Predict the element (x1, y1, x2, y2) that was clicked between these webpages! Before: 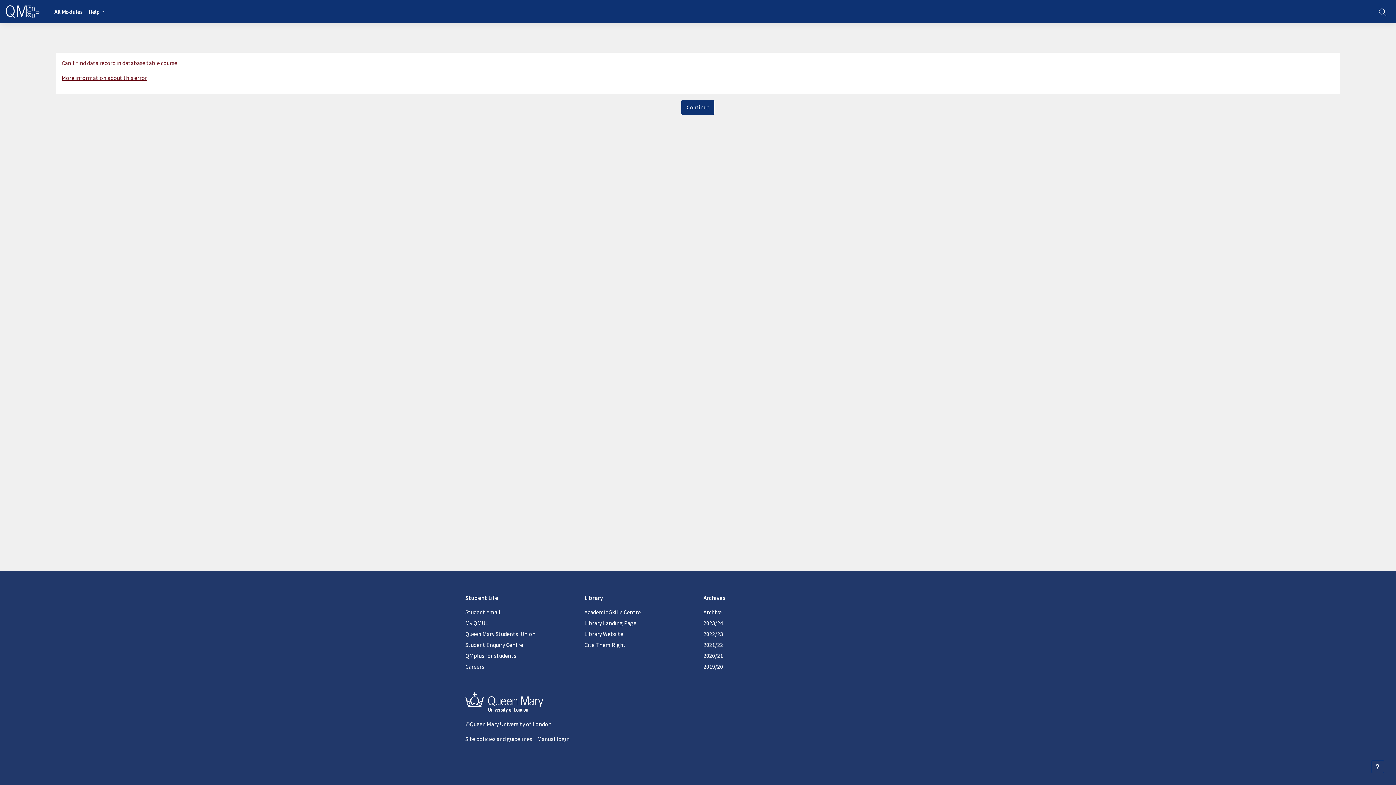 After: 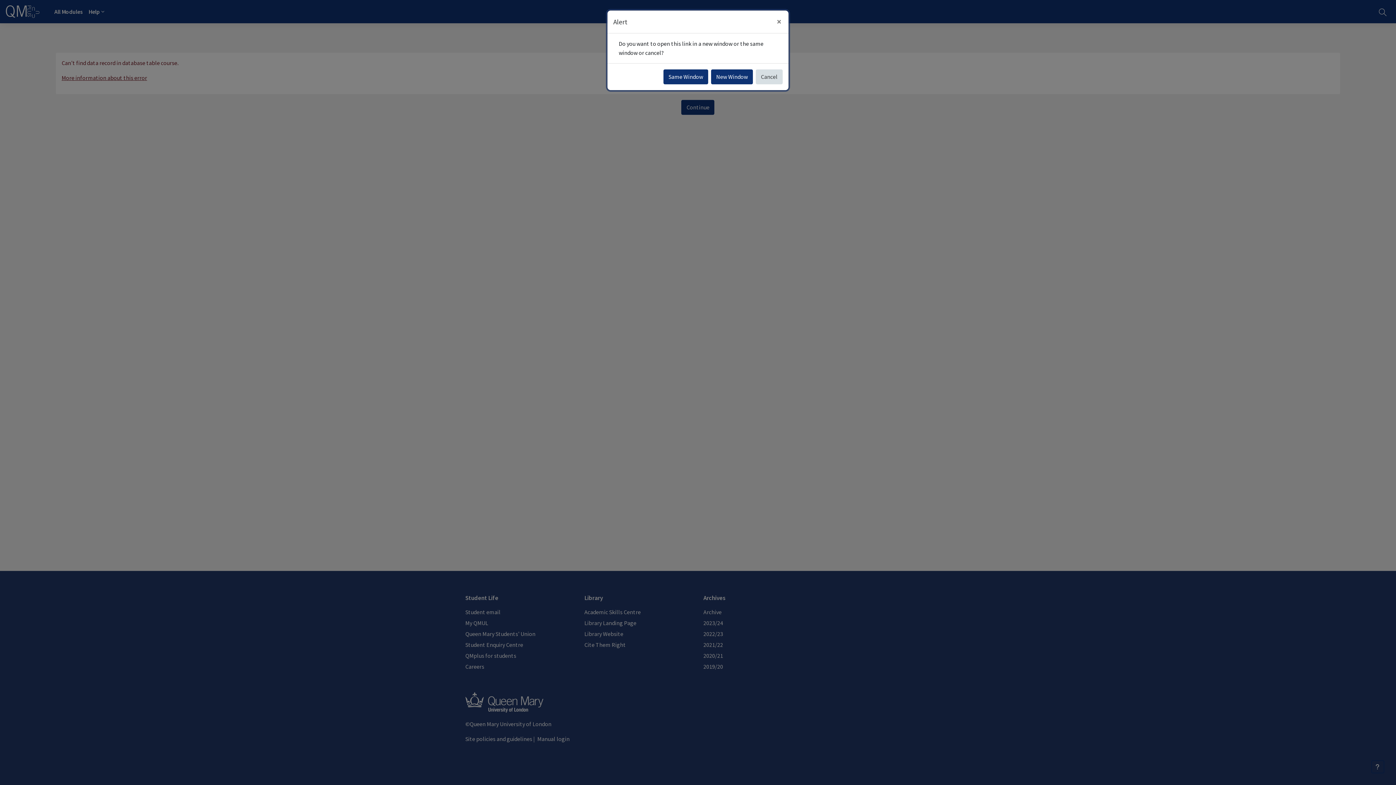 Action: label: Student email bbox: (465, 608, 500, 615)